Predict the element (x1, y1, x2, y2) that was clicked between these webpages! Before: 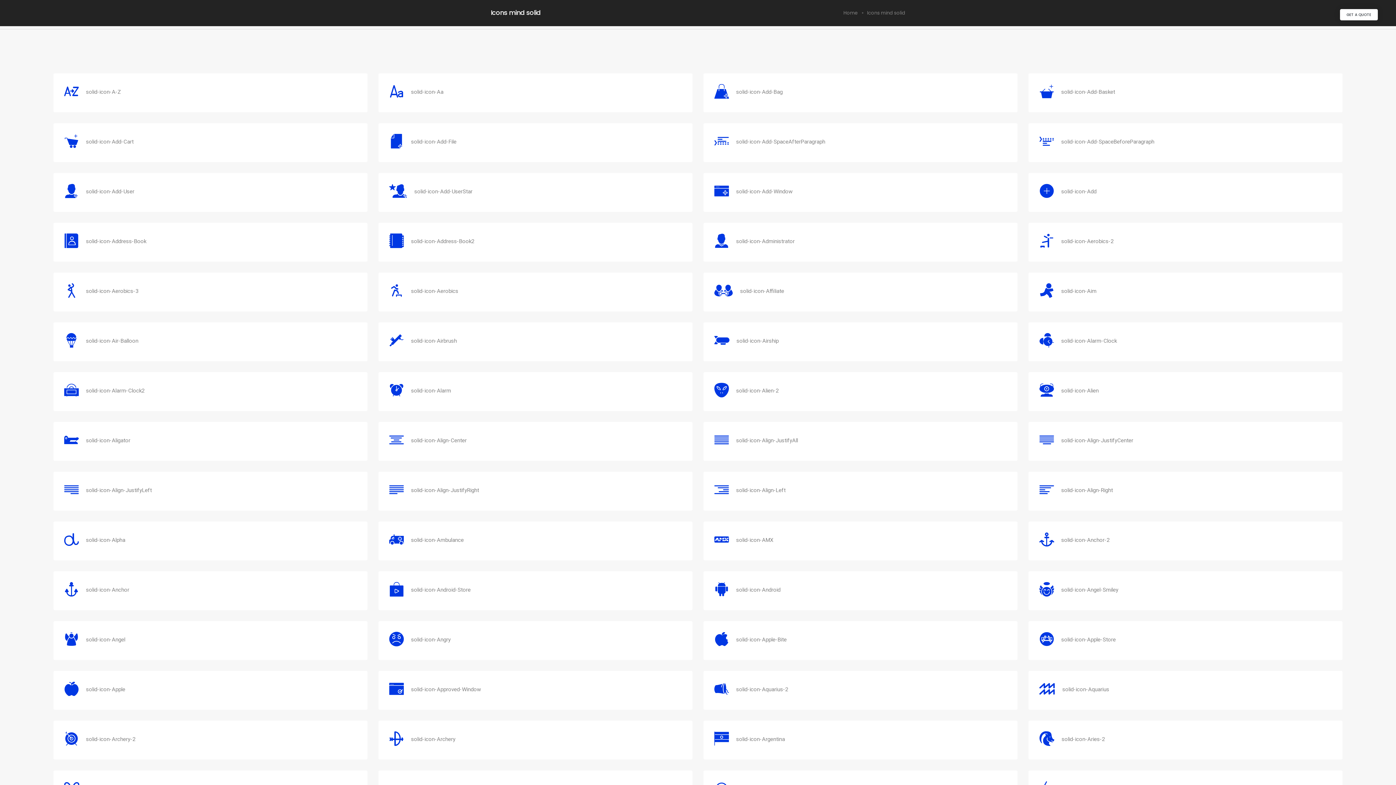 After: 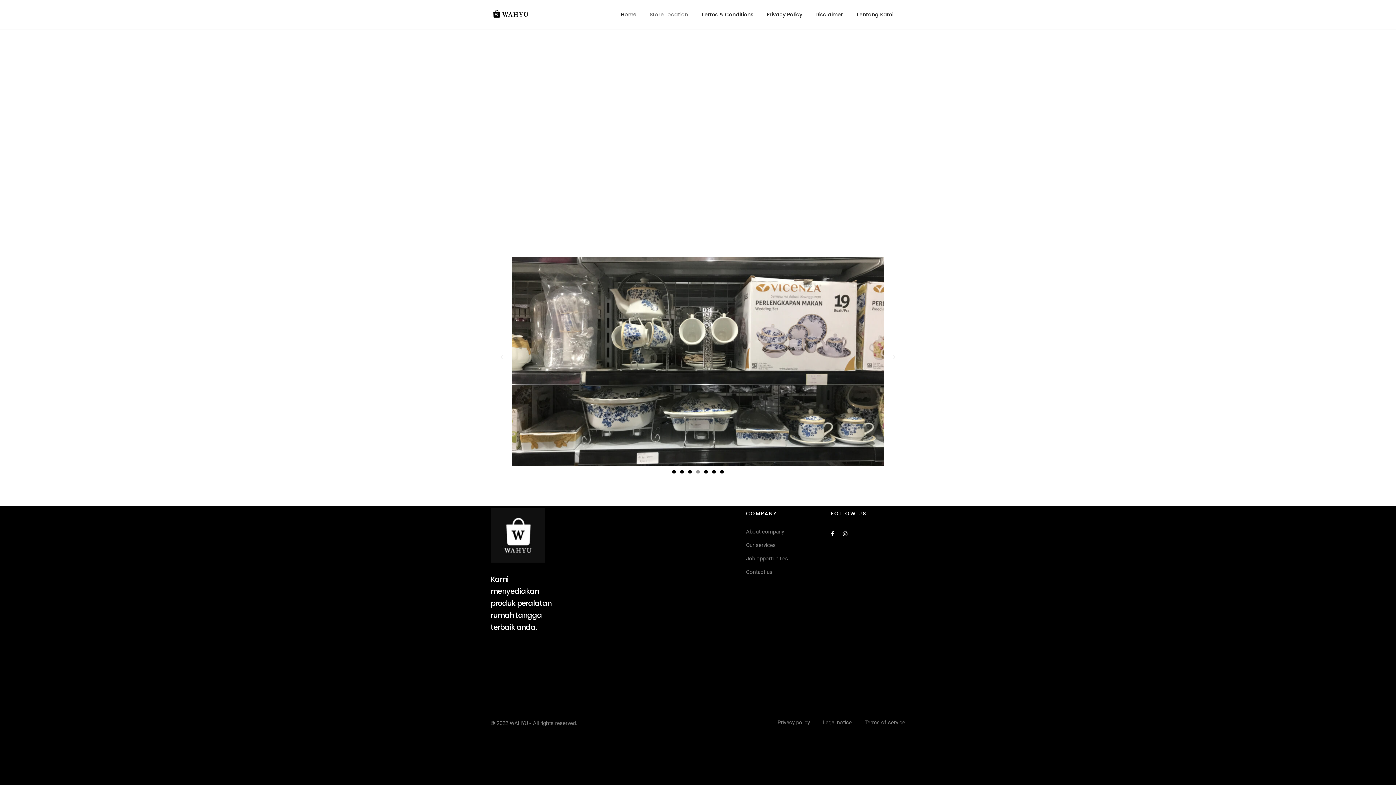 Action: bbox: (581, 0, 625, 29) label: STORE LOCATION